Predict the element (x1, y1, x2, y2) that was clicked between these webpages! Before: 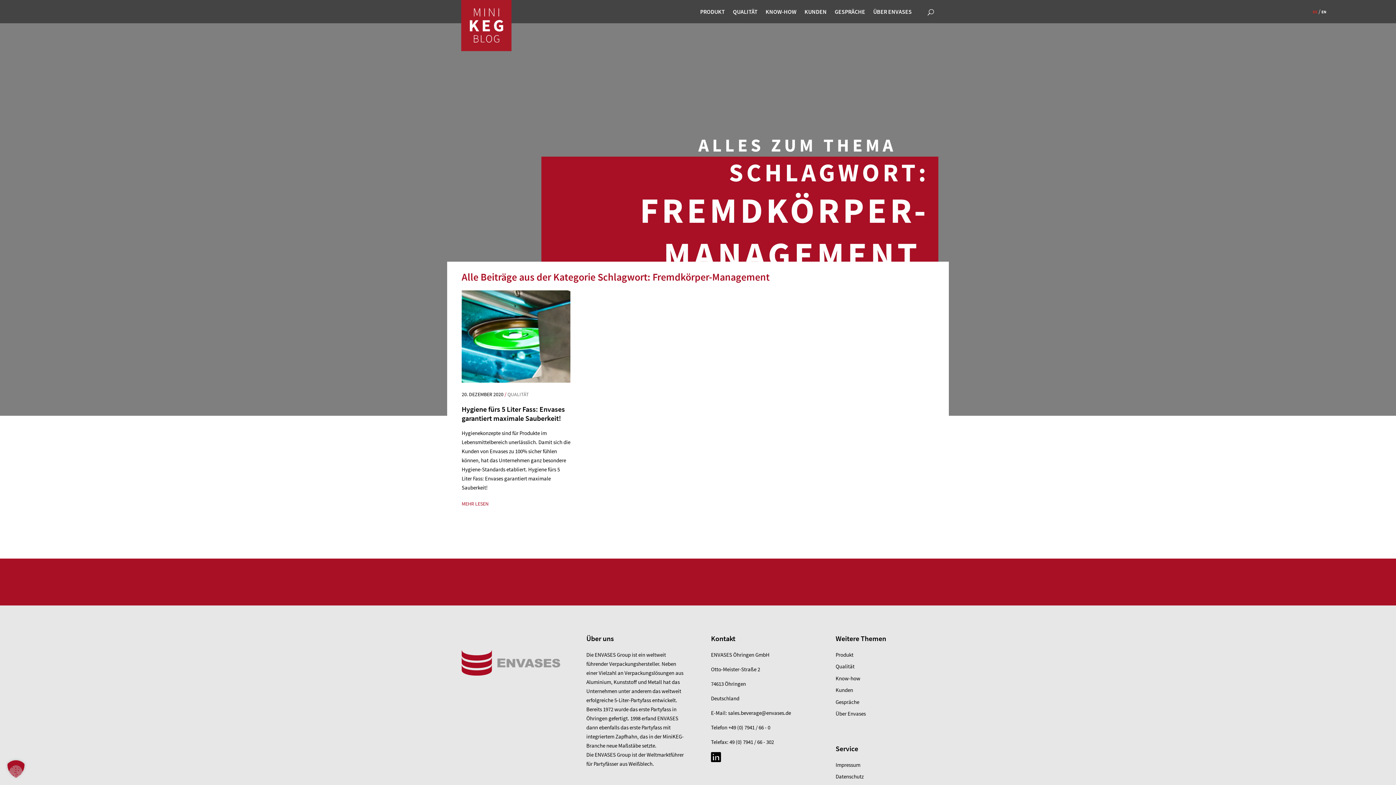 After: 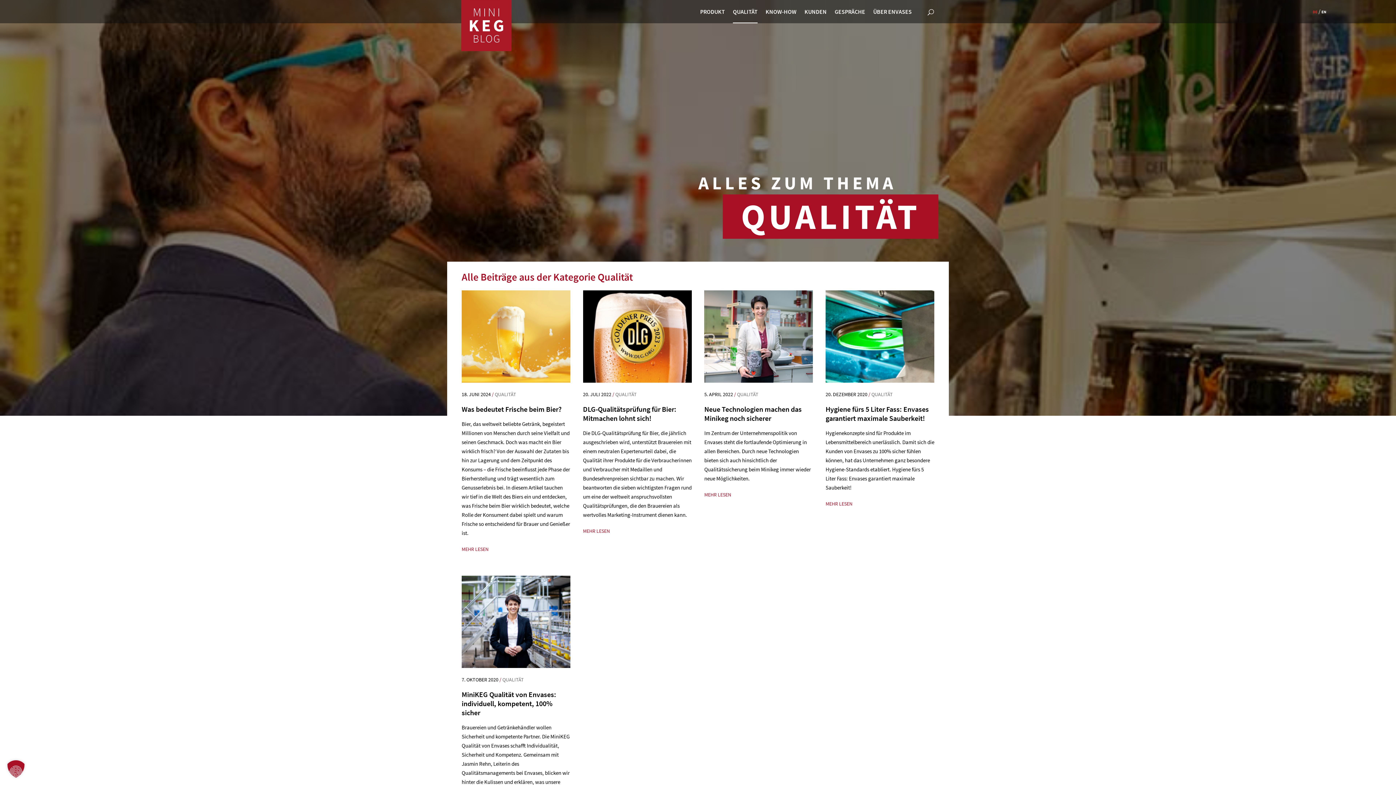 Action: bbox: (733, 9, 757, 23) label: QUALITÄT